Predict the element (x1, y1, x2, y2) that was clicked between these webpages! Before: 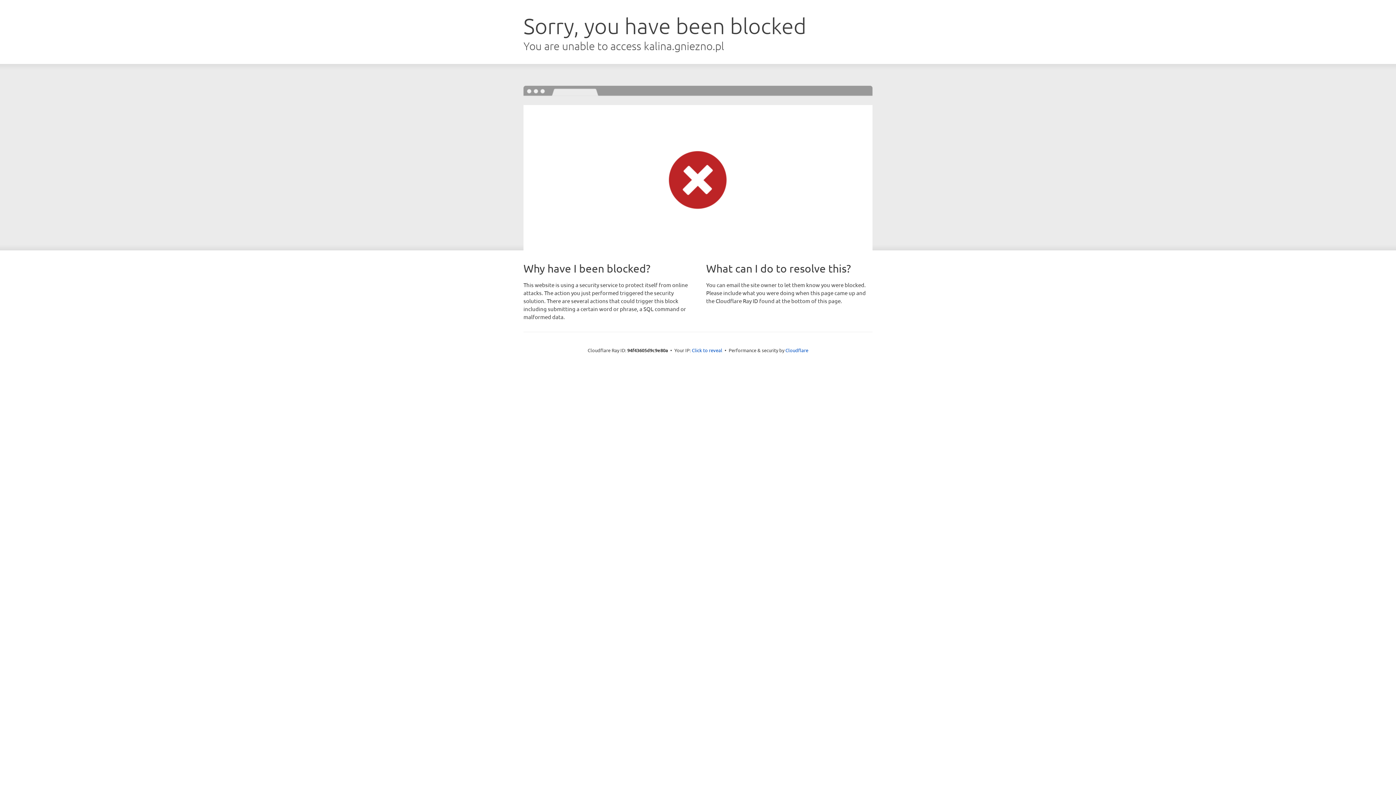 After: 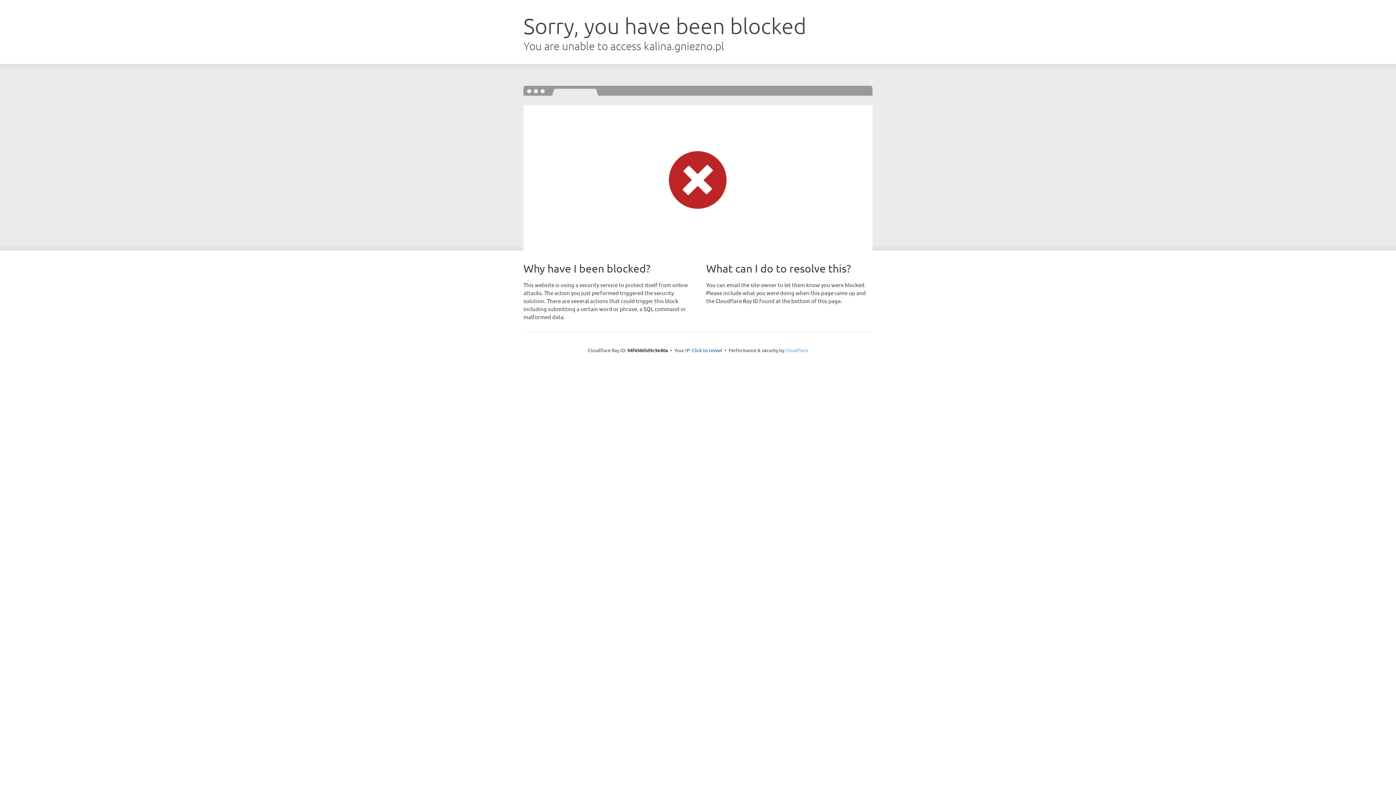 Action: label: Cloudflare bbox: (785, 347, 808, 353)